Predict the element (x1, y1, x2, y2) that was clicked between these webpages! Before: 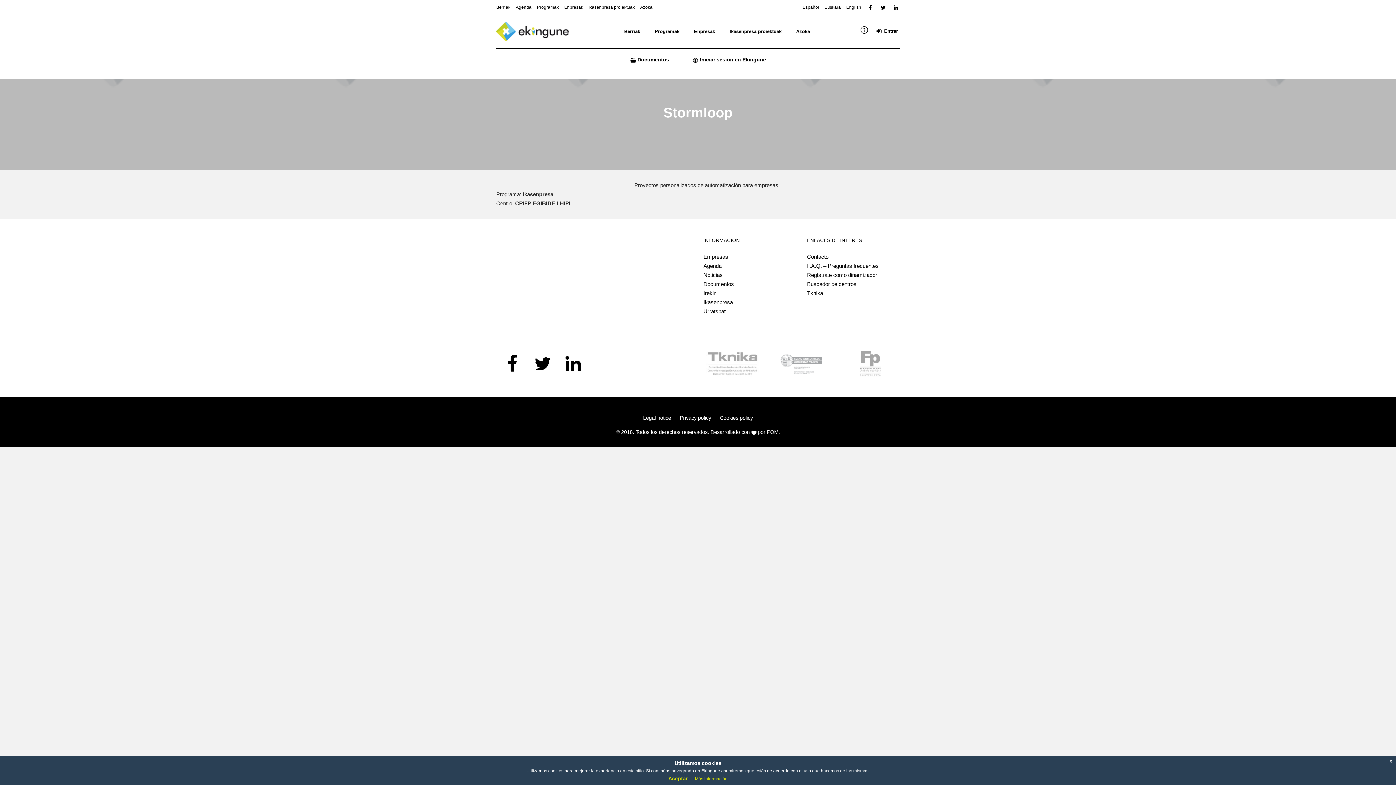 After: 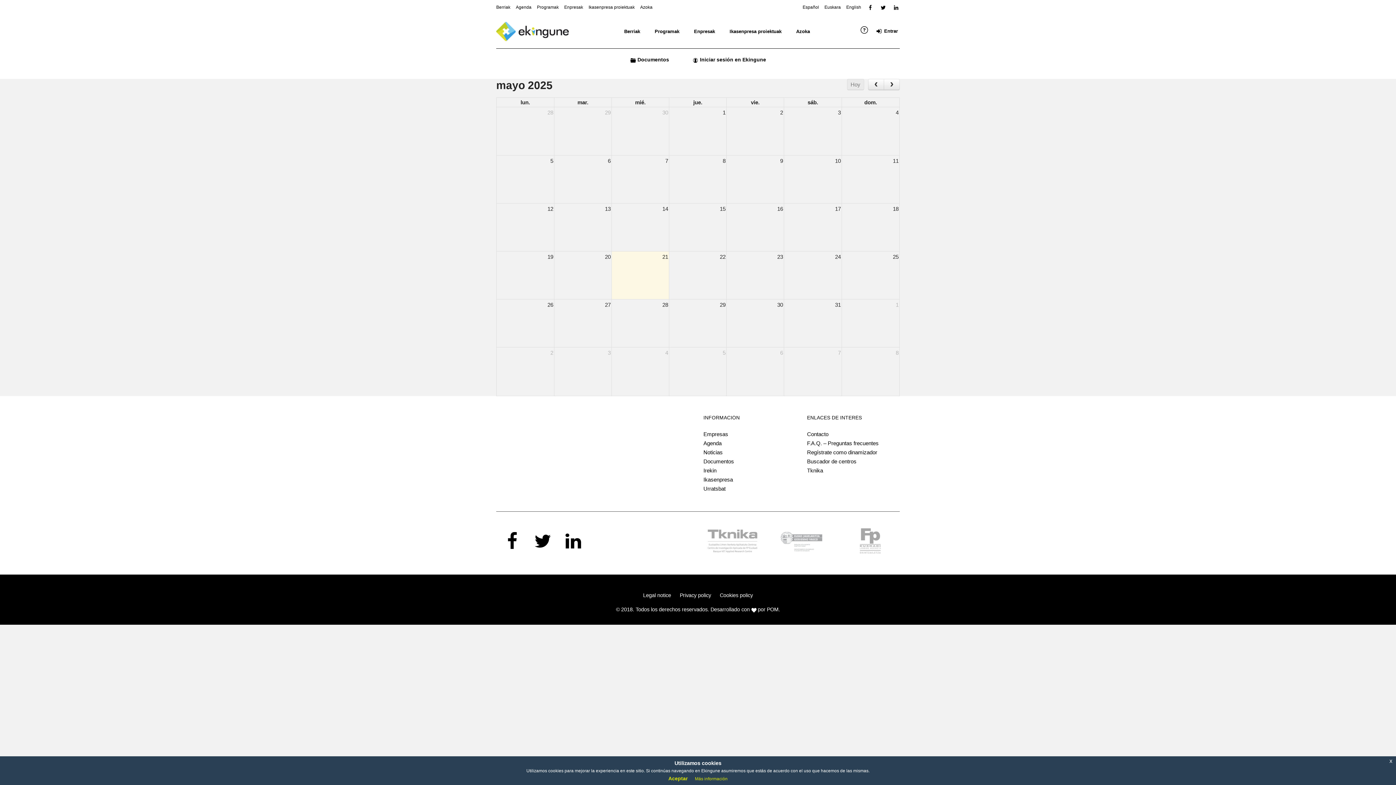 Action: bbox: (703, 262, 721, 268) label: Agenda